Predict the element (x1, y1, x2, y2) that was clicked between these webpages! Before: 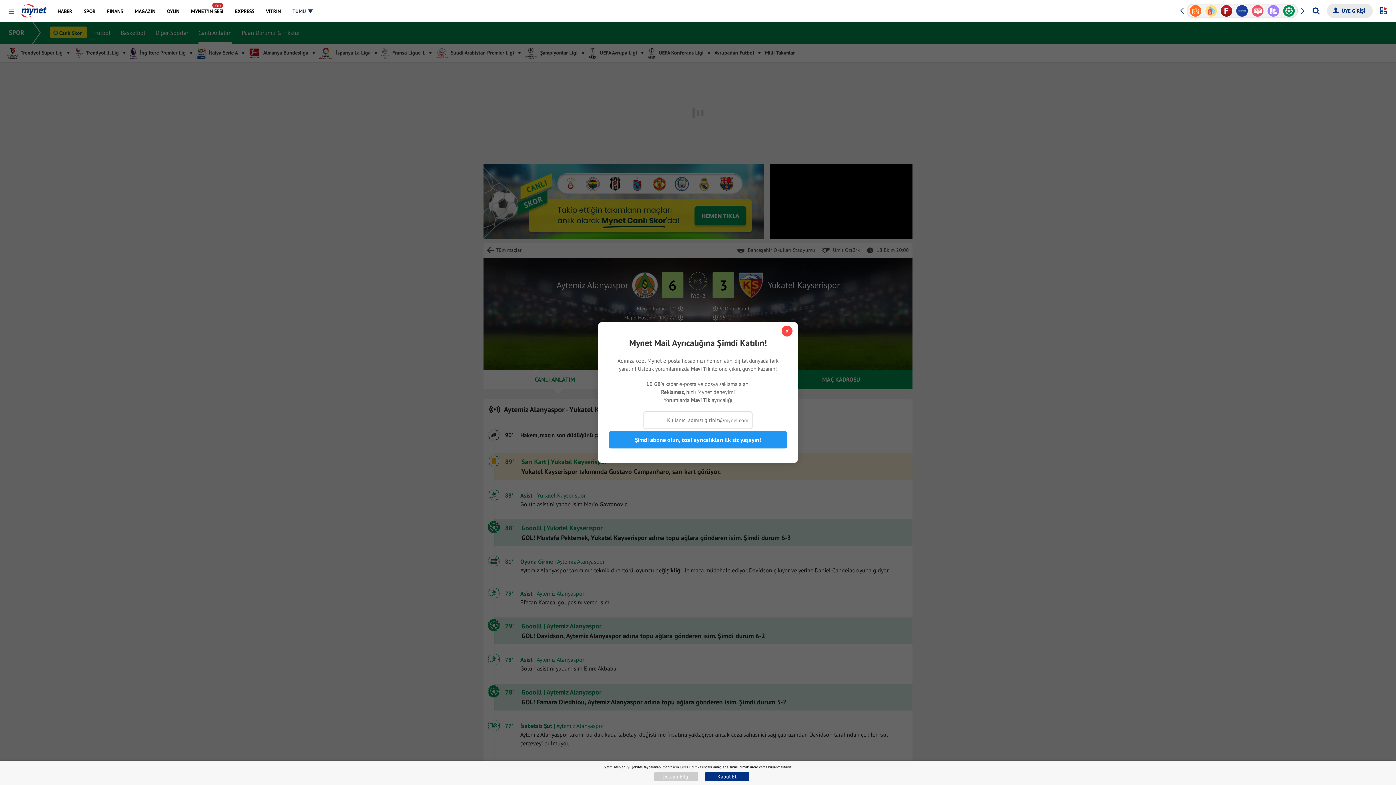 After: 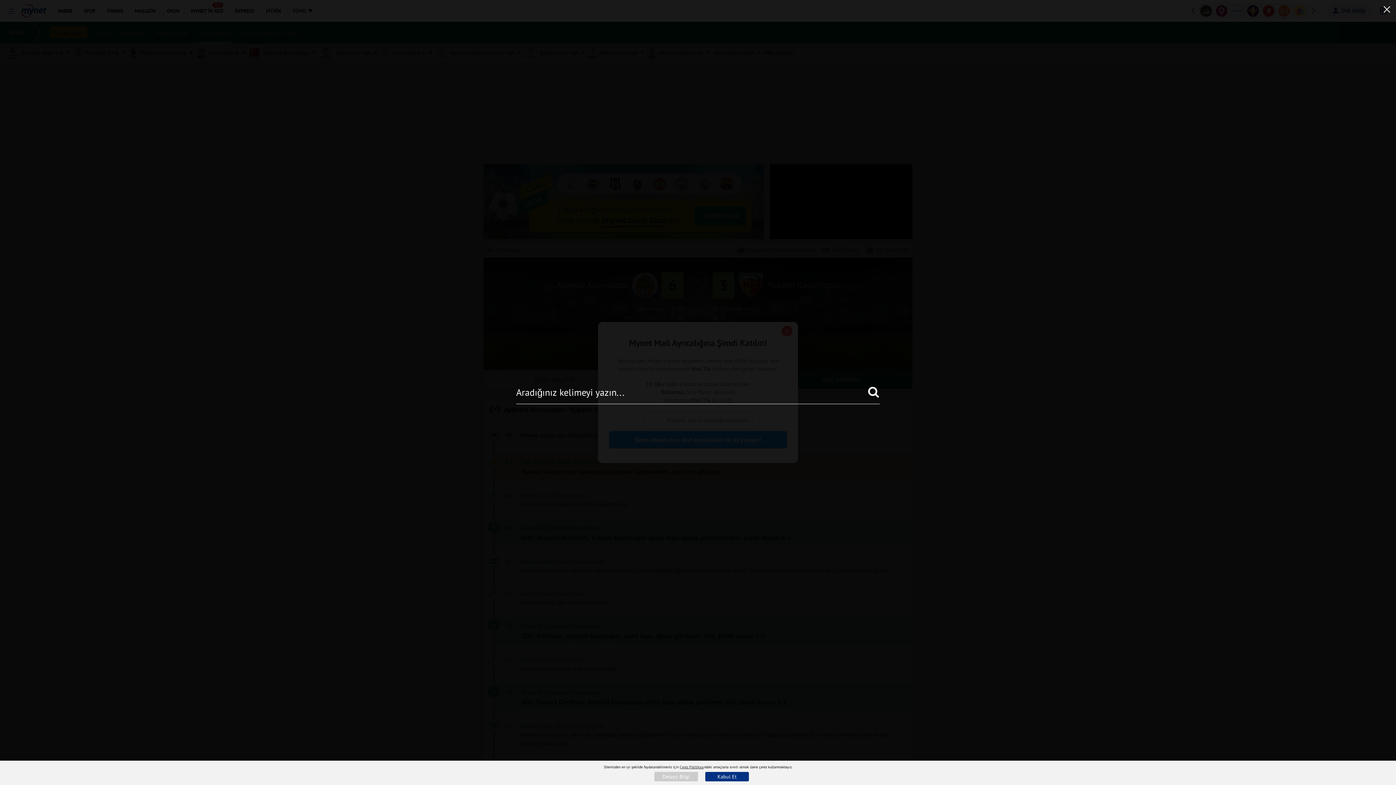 Action: label: Arama yap bbox: (1311, 1, 1321, 20)